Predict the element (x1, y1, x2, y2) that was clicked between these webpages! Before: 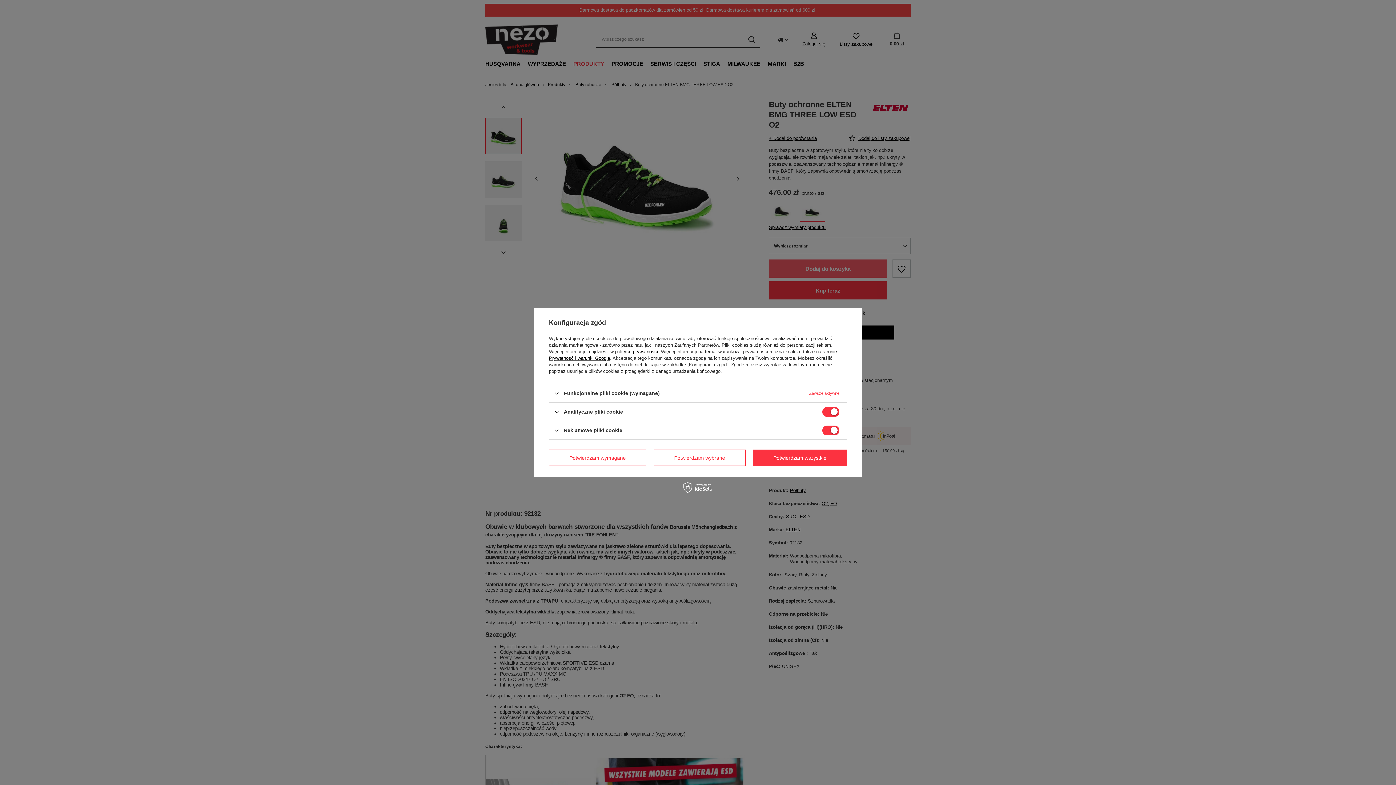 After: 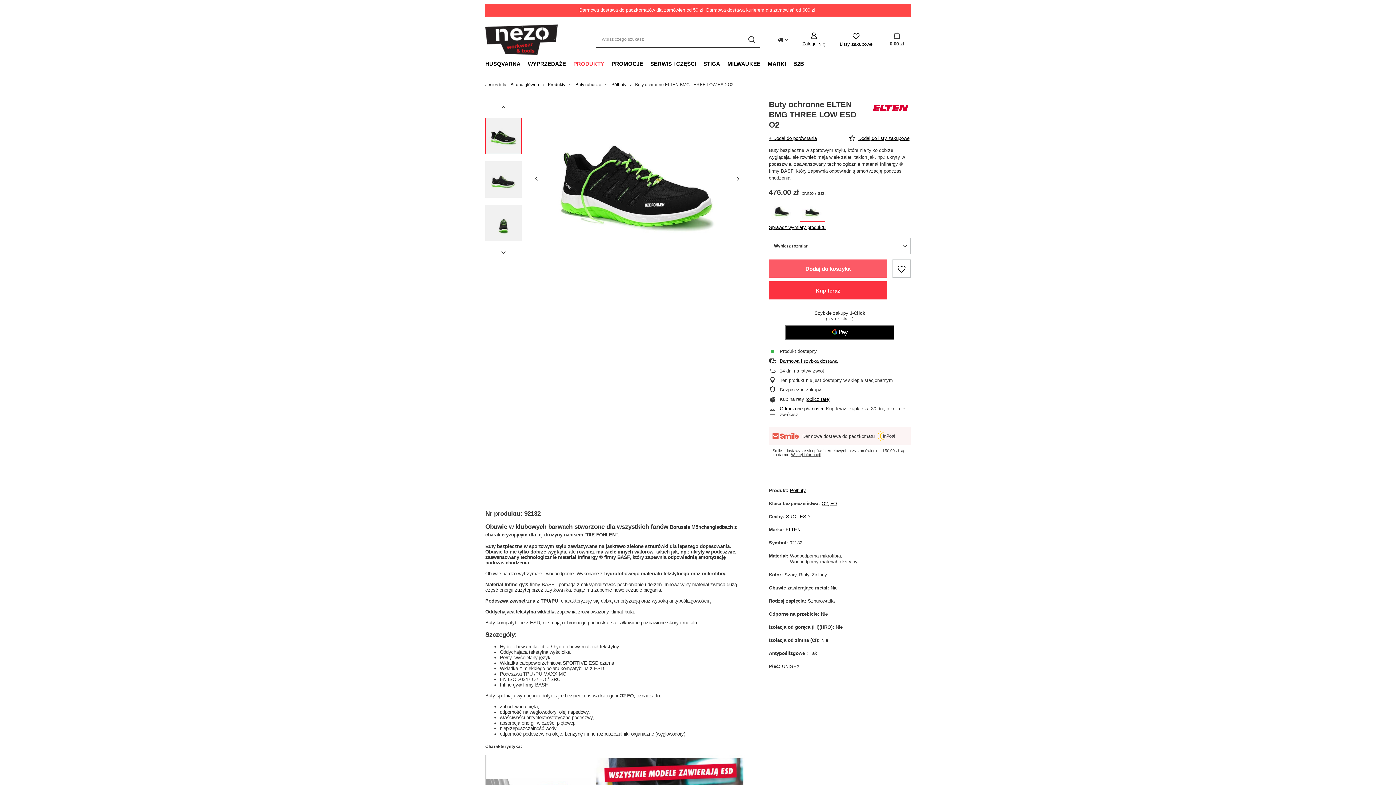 Action: bbox: (753, 449, 847, 466) label: Potwierdzam wszystkie